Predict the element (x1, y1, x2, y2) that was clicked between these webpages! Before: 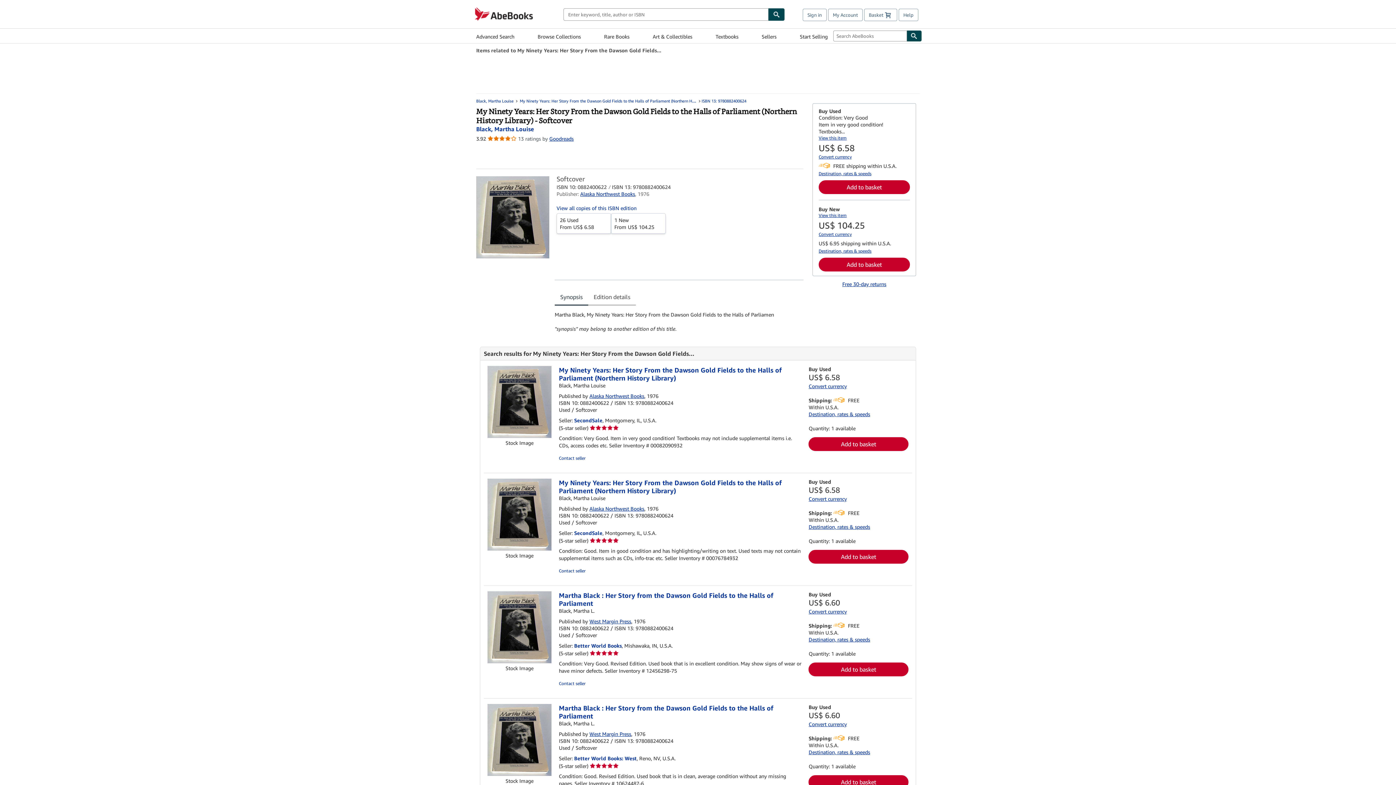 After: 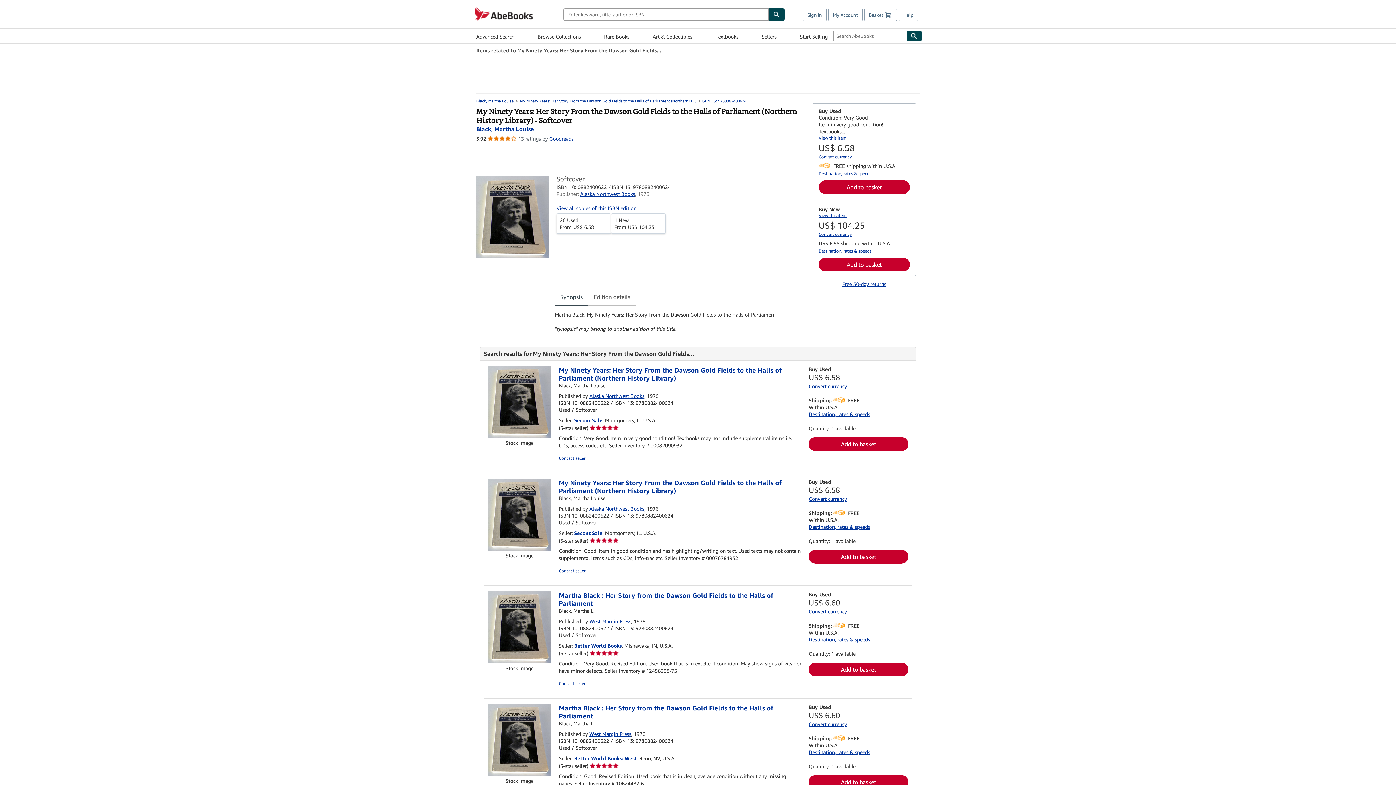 Action: label: Ratings on Goodreads (opens in a new window) bbox: (549, 135, 573, 141)